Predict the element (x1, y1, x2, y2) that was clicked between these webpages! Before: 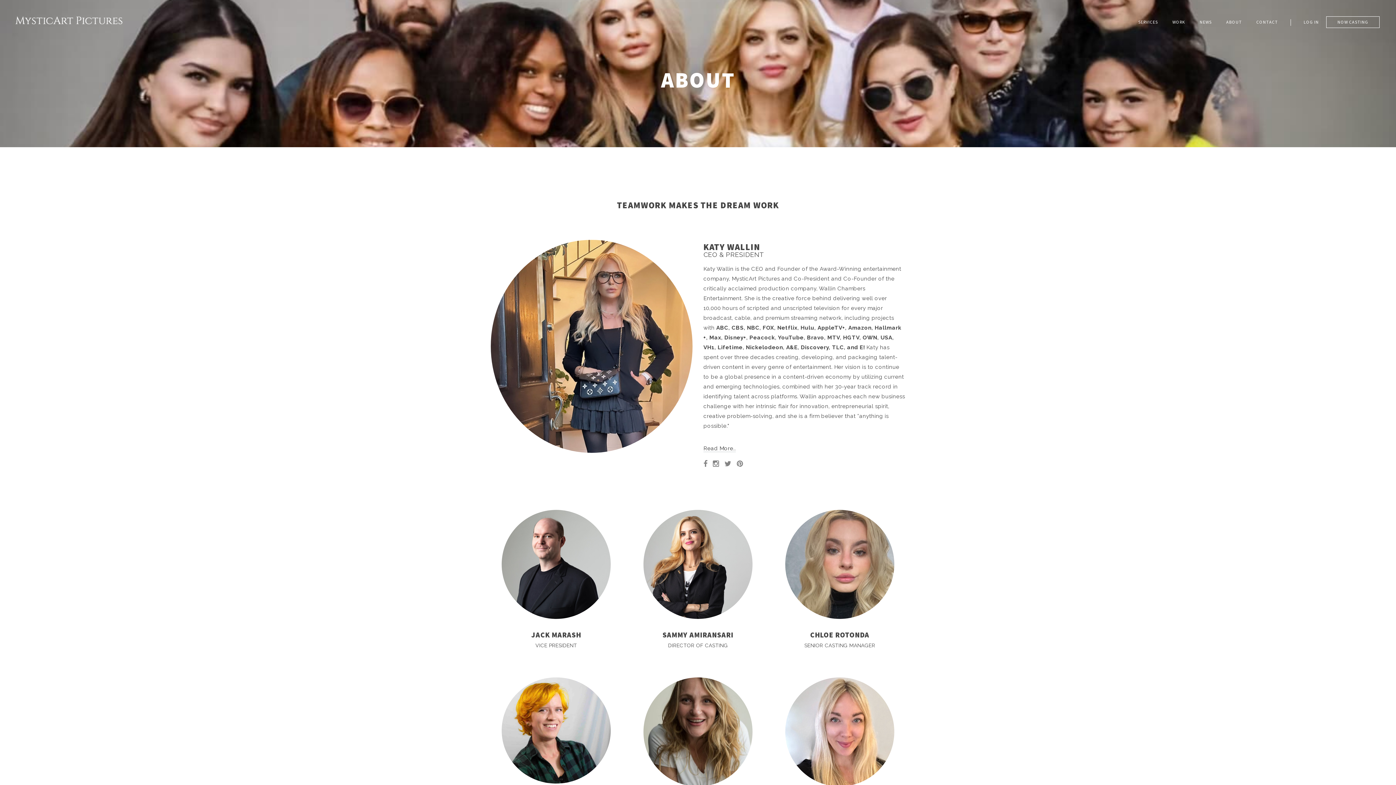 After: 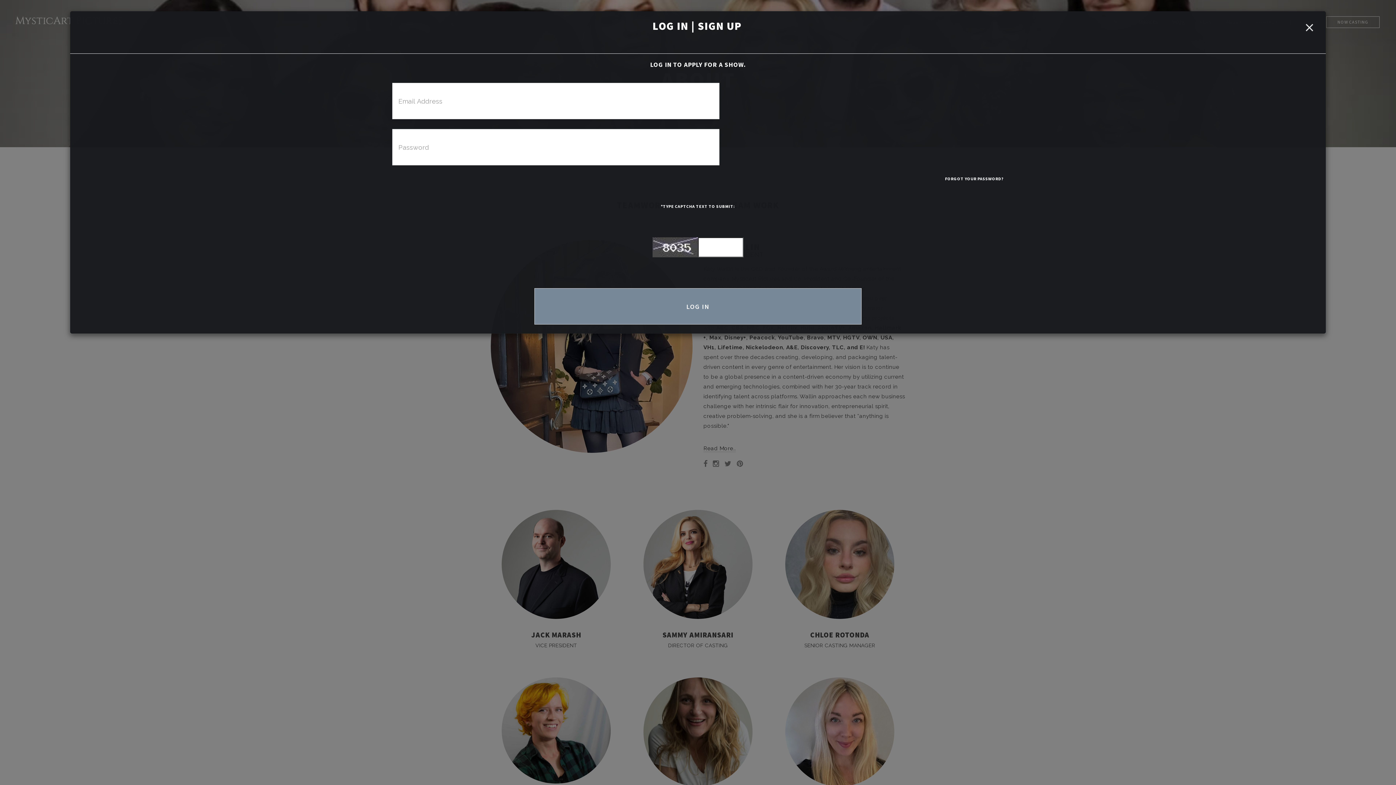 Action: label: LOG IN bbox: (1296, 10, 1326, 31)